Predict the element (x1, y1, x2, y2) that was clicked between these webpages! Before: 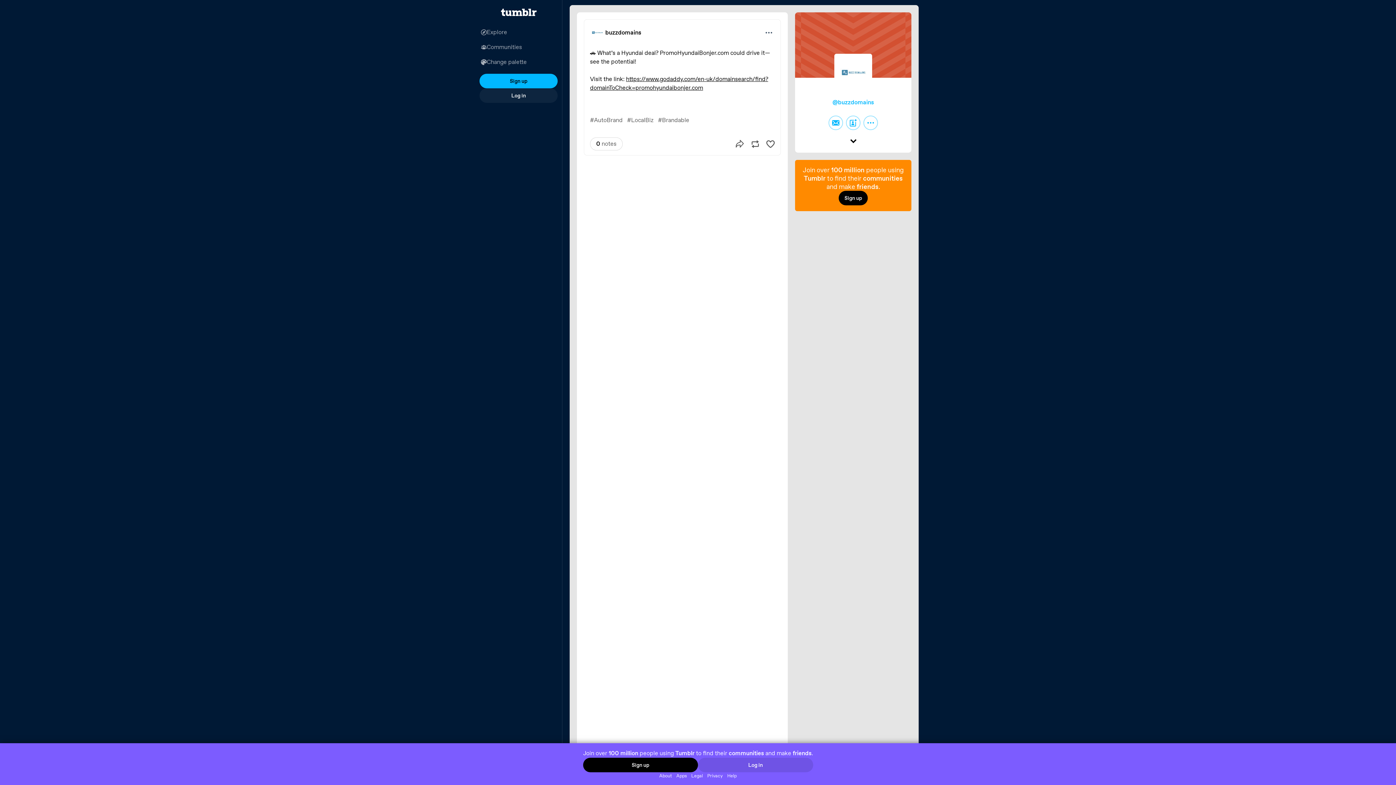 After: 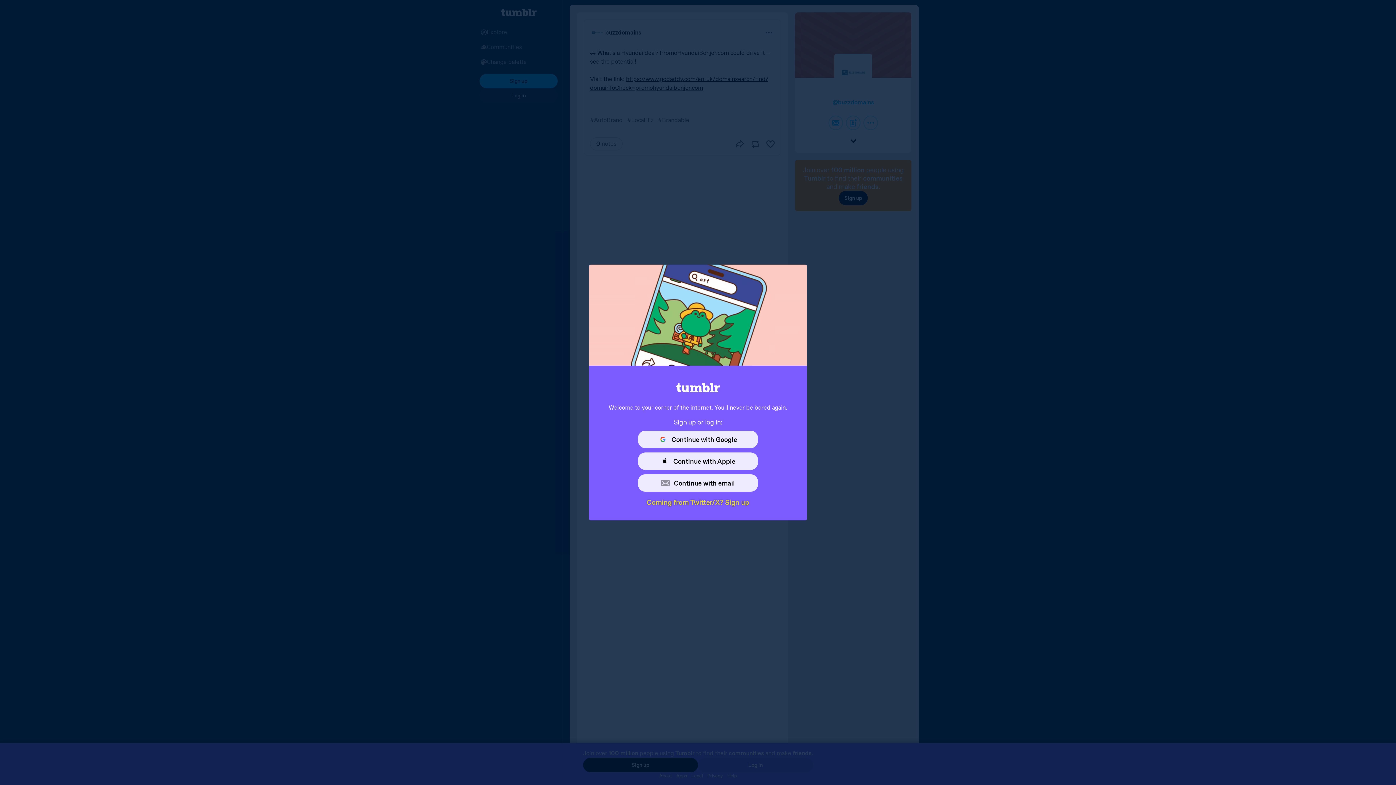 Action: bbox: (838, 190, 868, 205) label: Sign up